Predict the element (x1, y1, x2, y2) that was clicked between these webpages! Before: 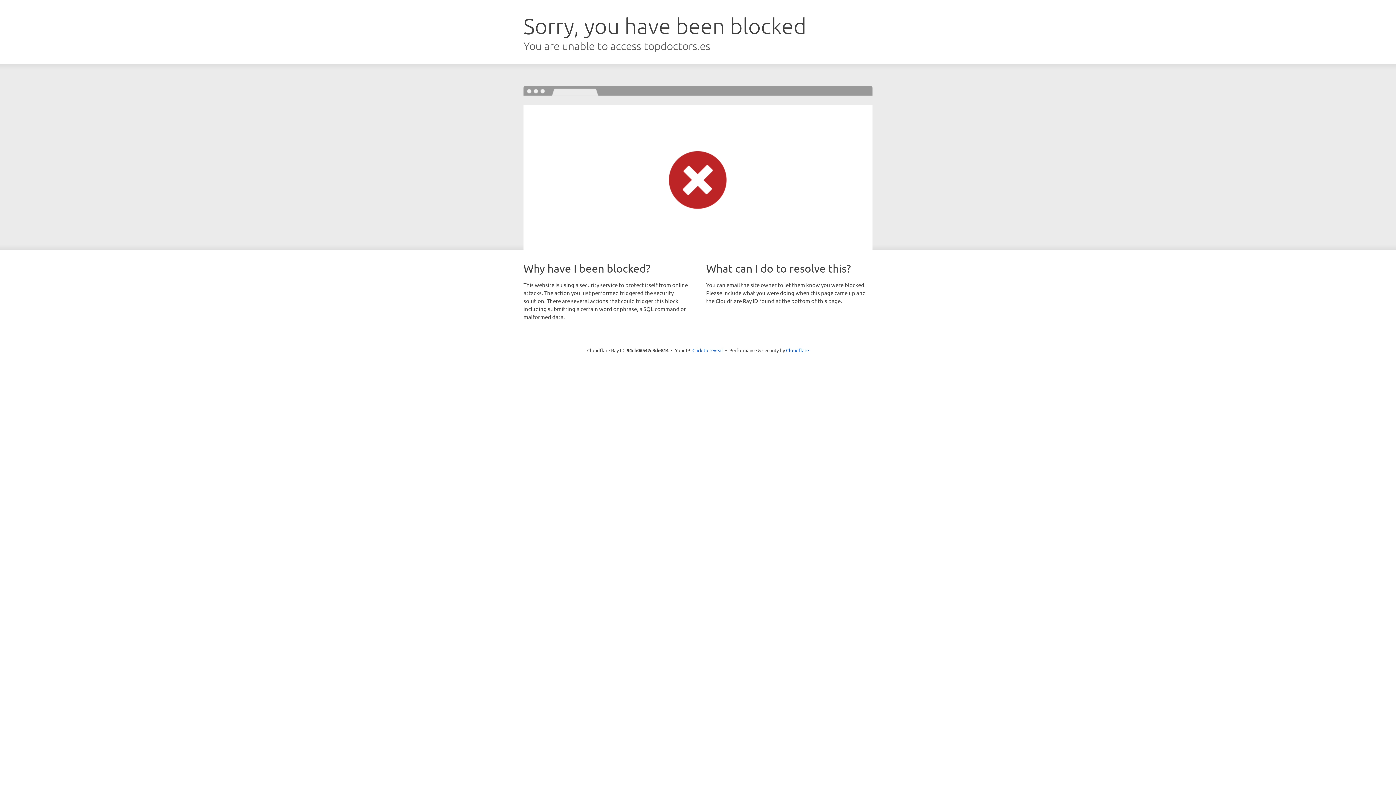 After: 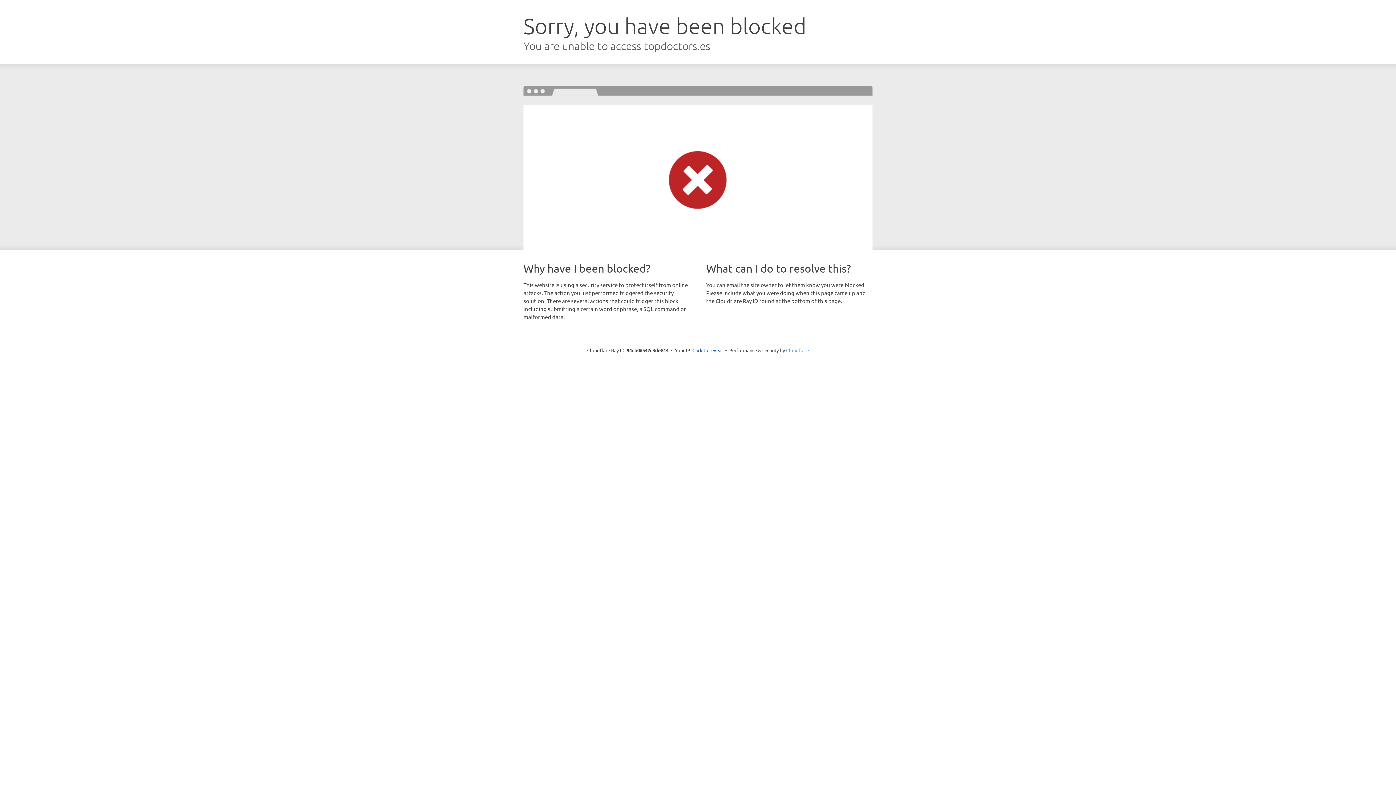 Action: bbox: (786, 347, 809, 353) label: Cloudflare